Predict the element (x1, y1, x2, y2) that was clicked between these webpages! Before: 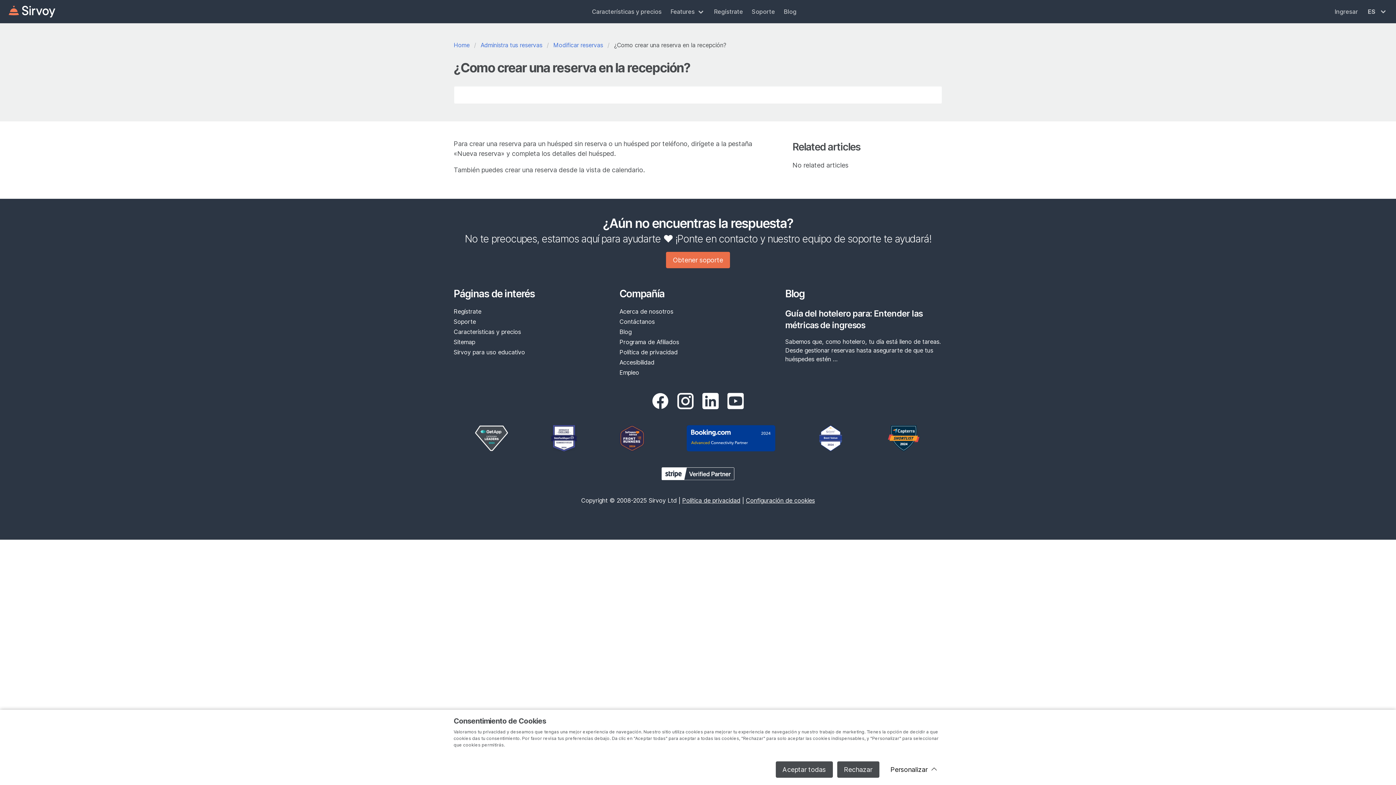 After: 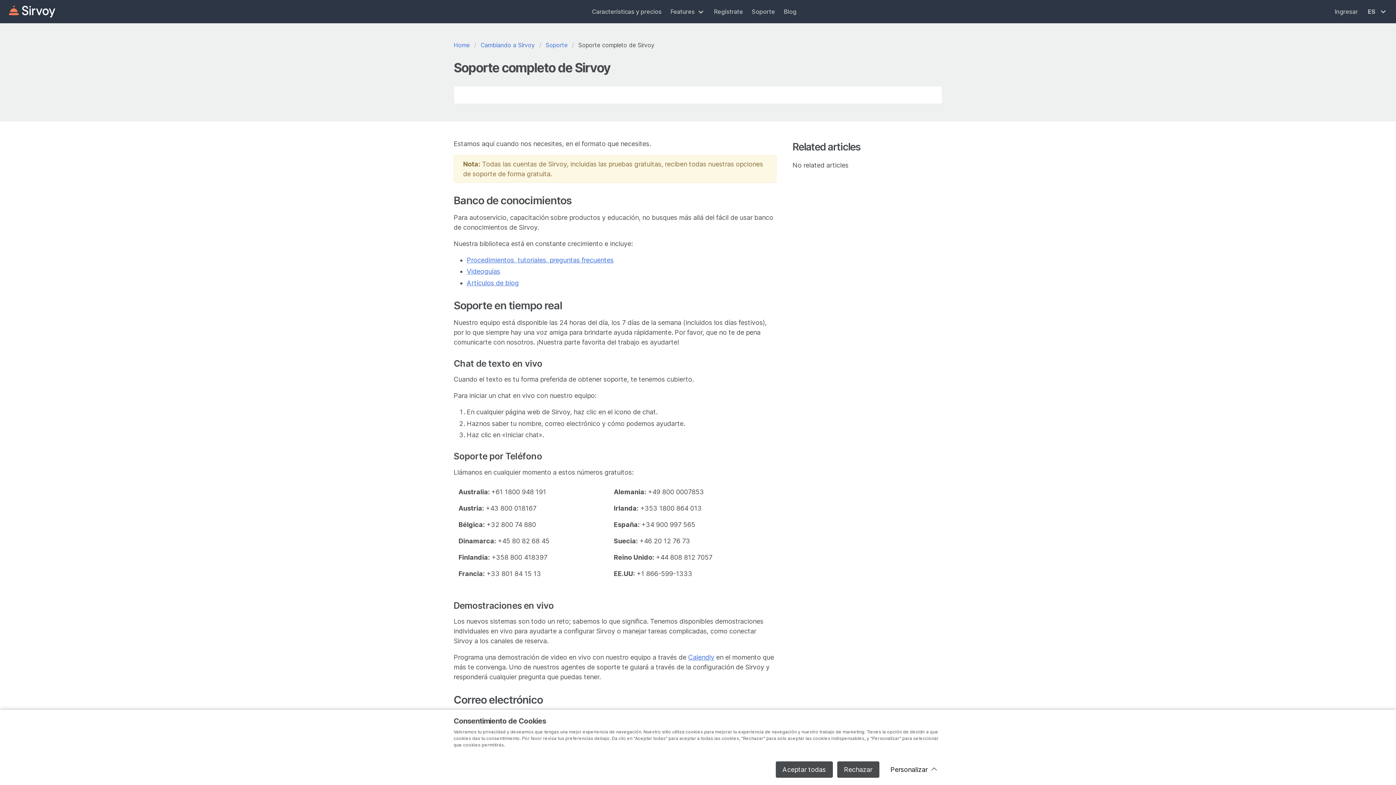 Action: bbox: (666, 251, 730, 268) label: Obtener soporte